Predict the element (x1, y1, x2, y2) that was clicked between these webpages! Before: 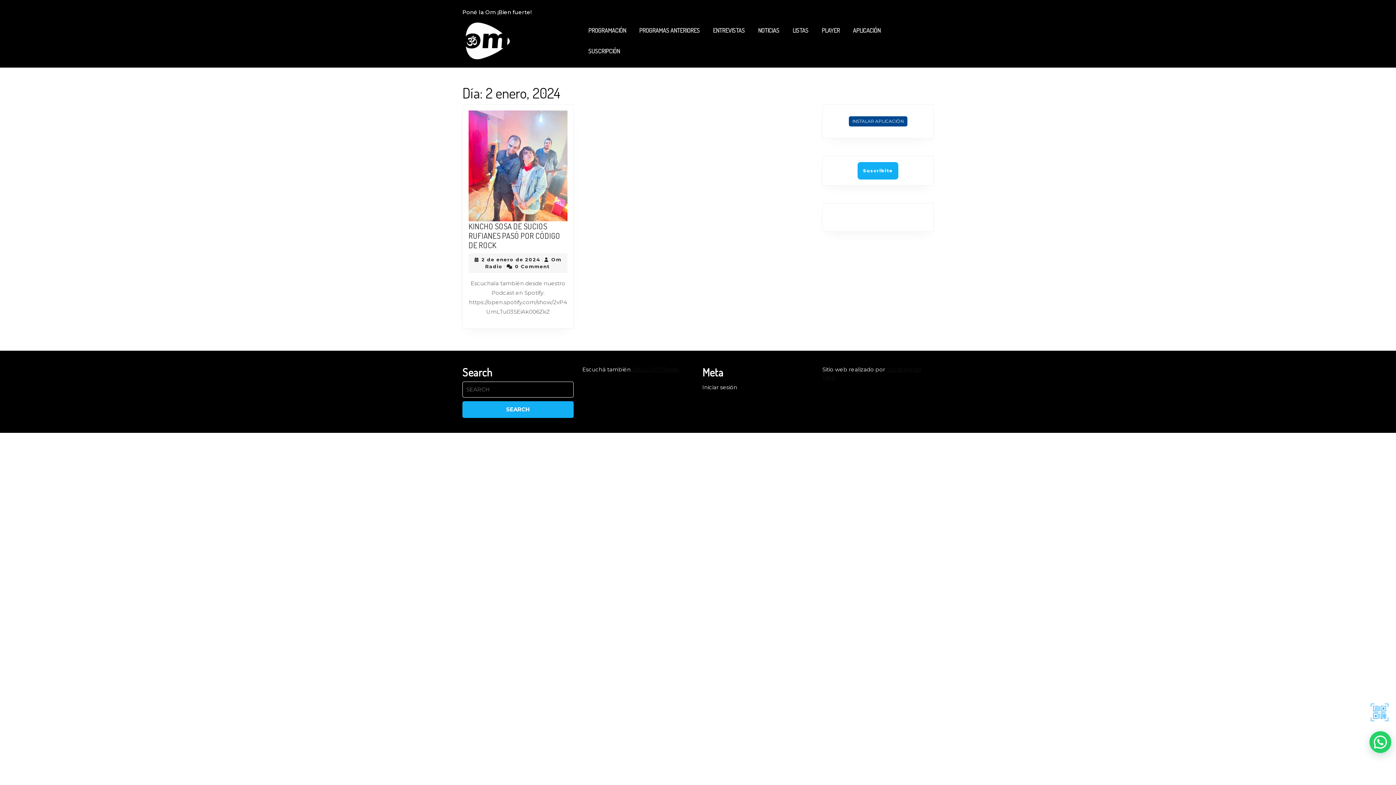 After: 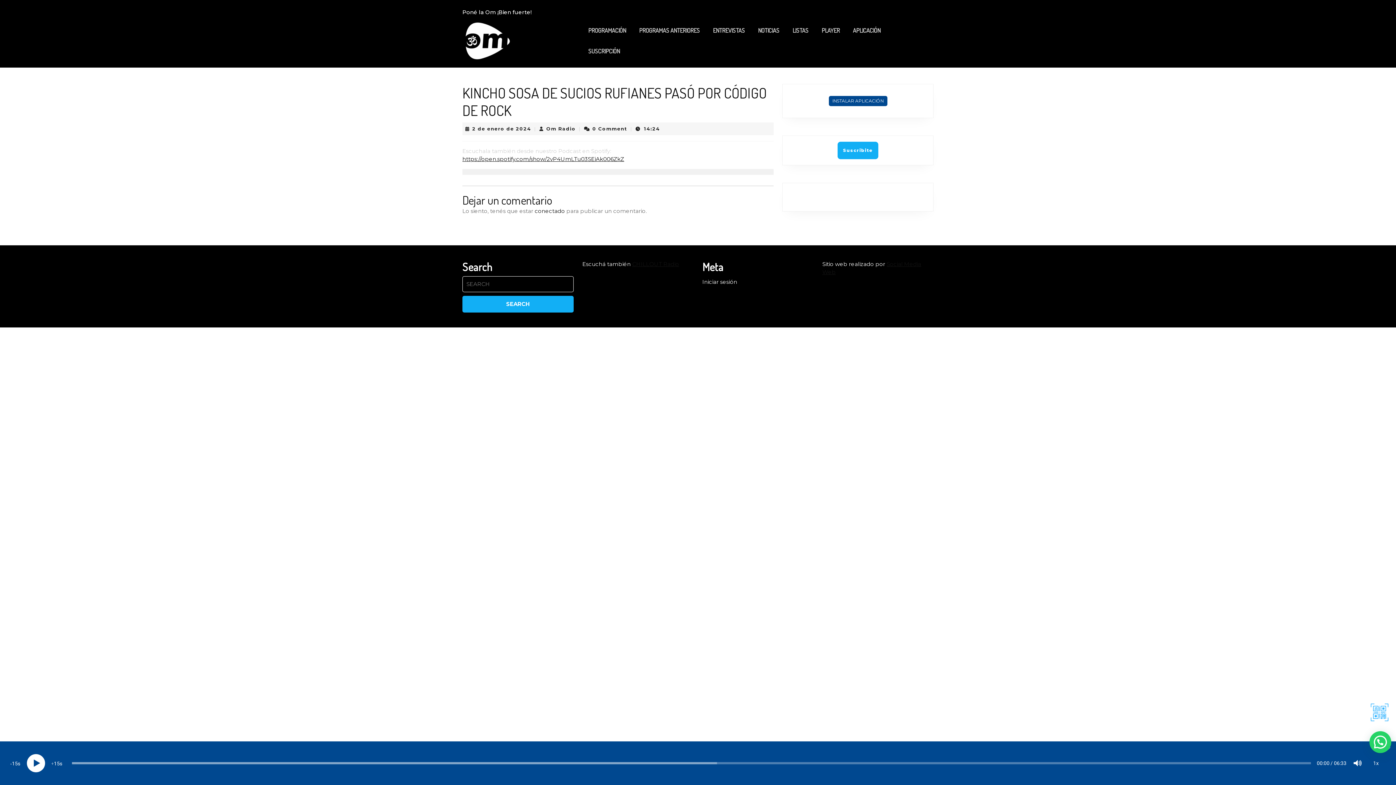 Action: bbox: (468, 221, 560, 250) label: KINCHO SOSA DE SUCIOS RUFIANES PASÓ POR CÓDIGO DE ROCK
KINCHO SOSA DE SUCIOS RUFIANES PASÓ POR CÓDIGO DE ROCK